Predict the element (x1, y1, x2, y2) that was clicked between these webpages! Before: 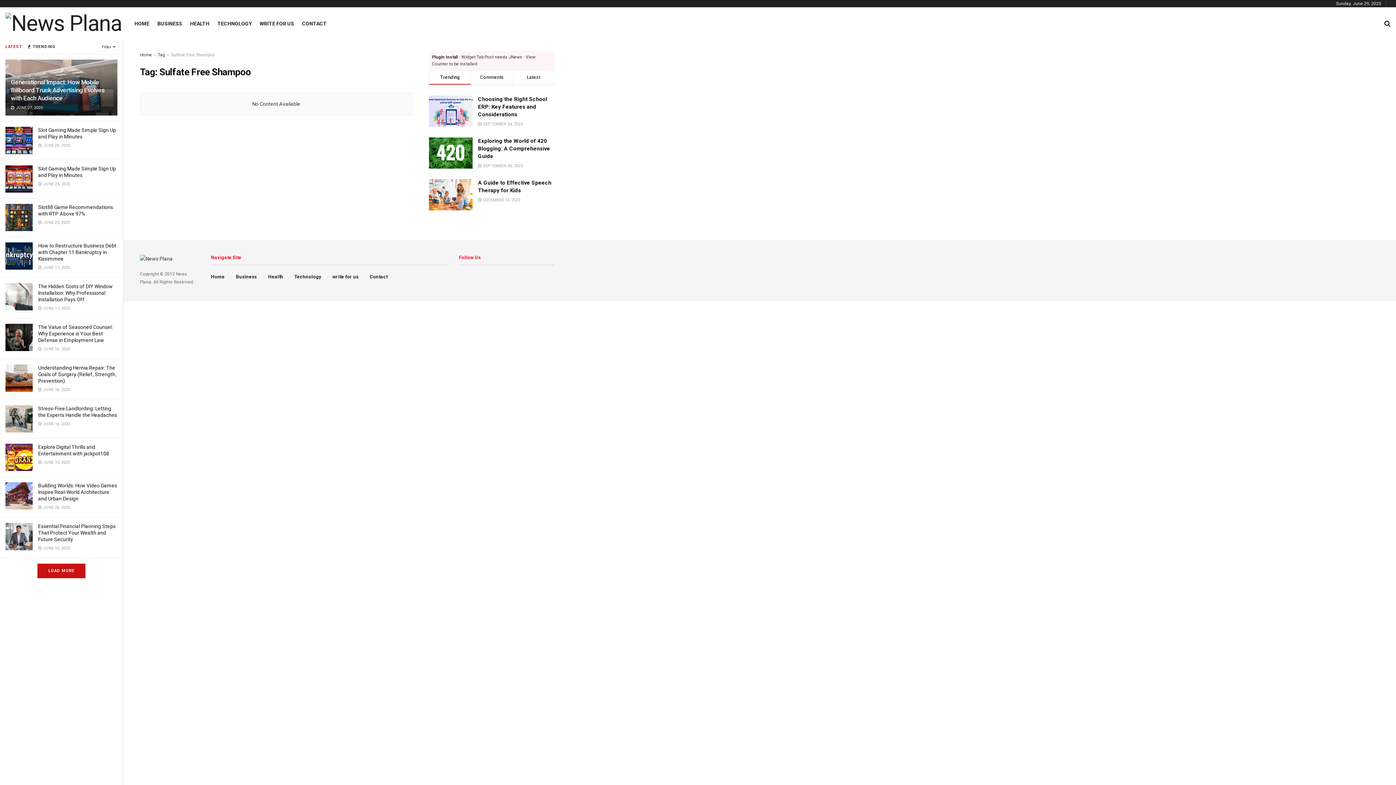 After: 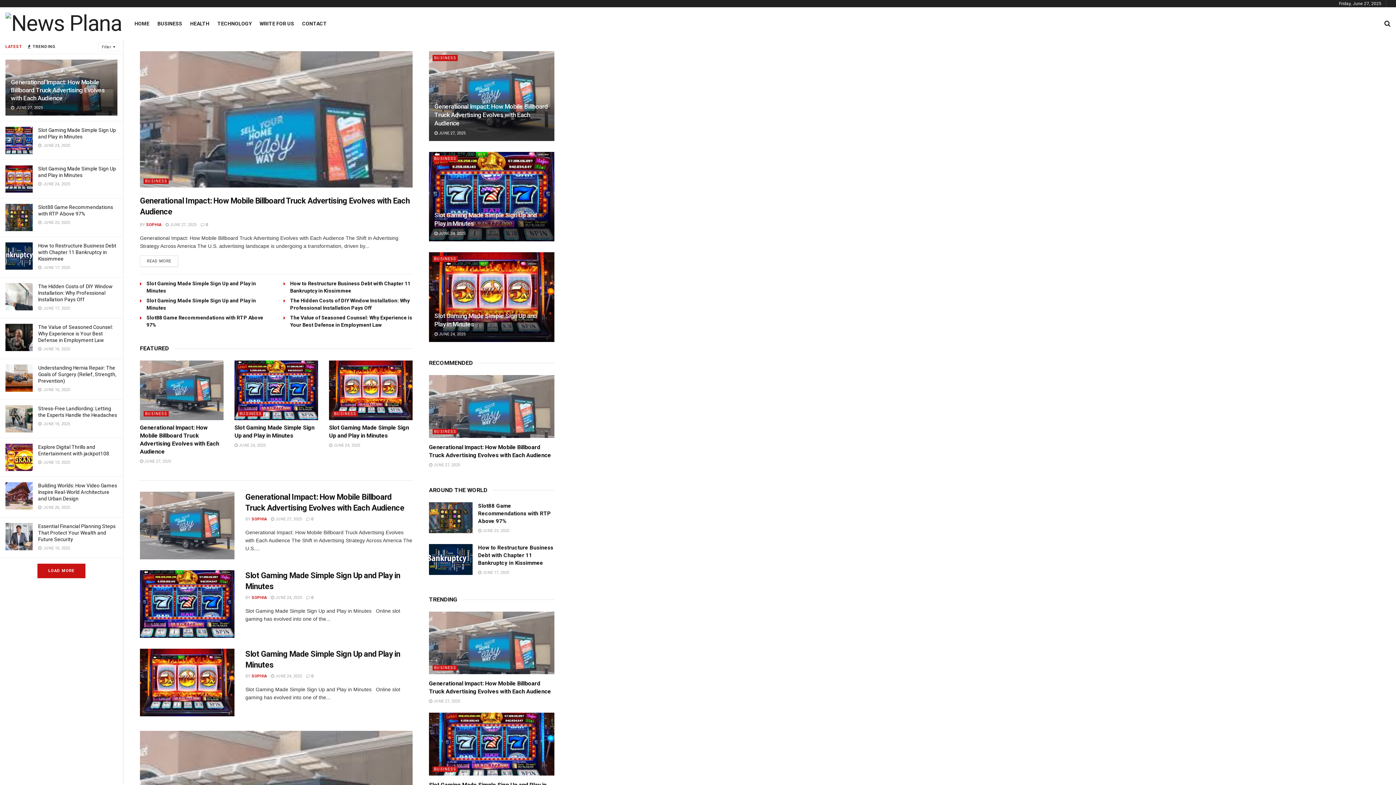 Action: bbox: (5, 12, 121, 34)